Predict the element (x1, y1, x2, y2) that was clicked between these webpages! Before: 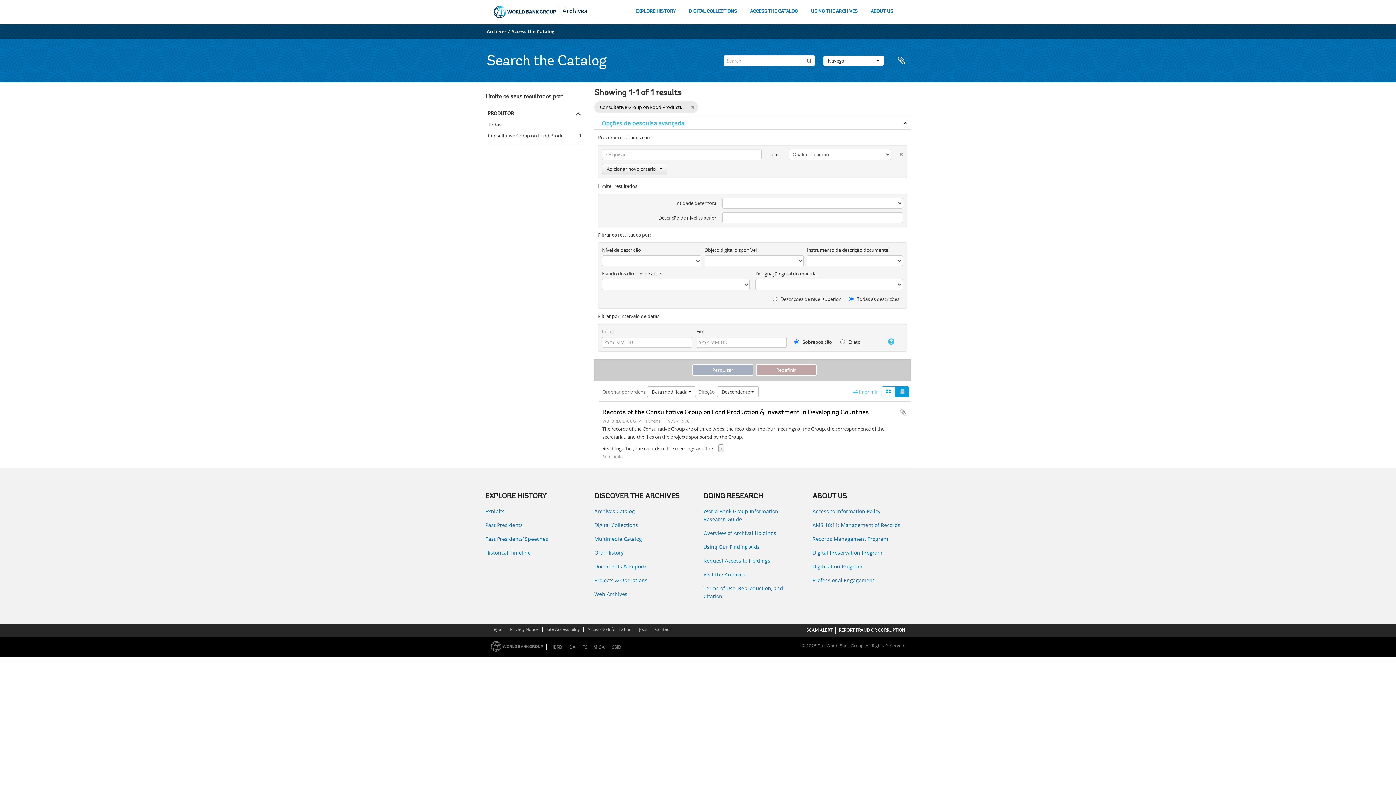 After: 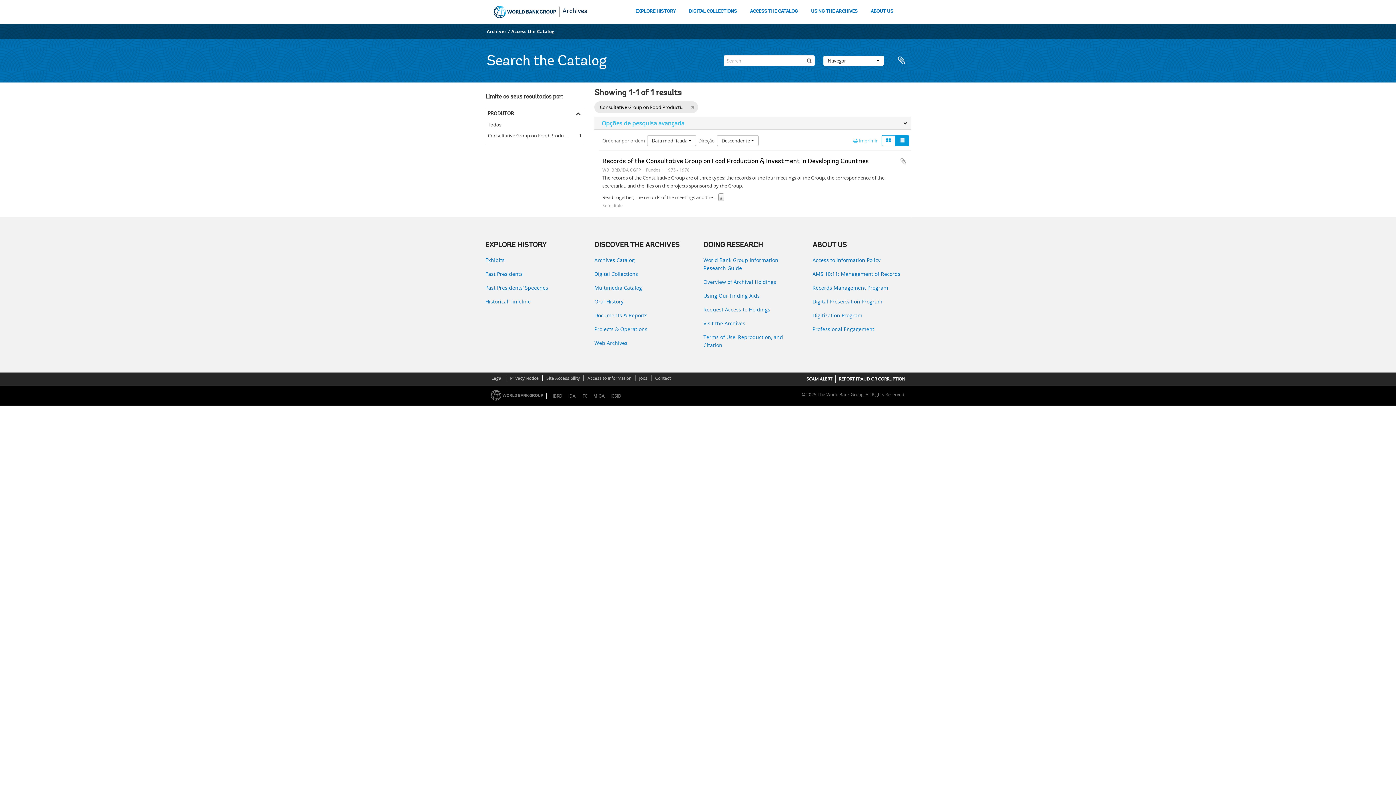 Action: bbox: (594, 117, 910, 129) label: Opções de pesquisa avançada